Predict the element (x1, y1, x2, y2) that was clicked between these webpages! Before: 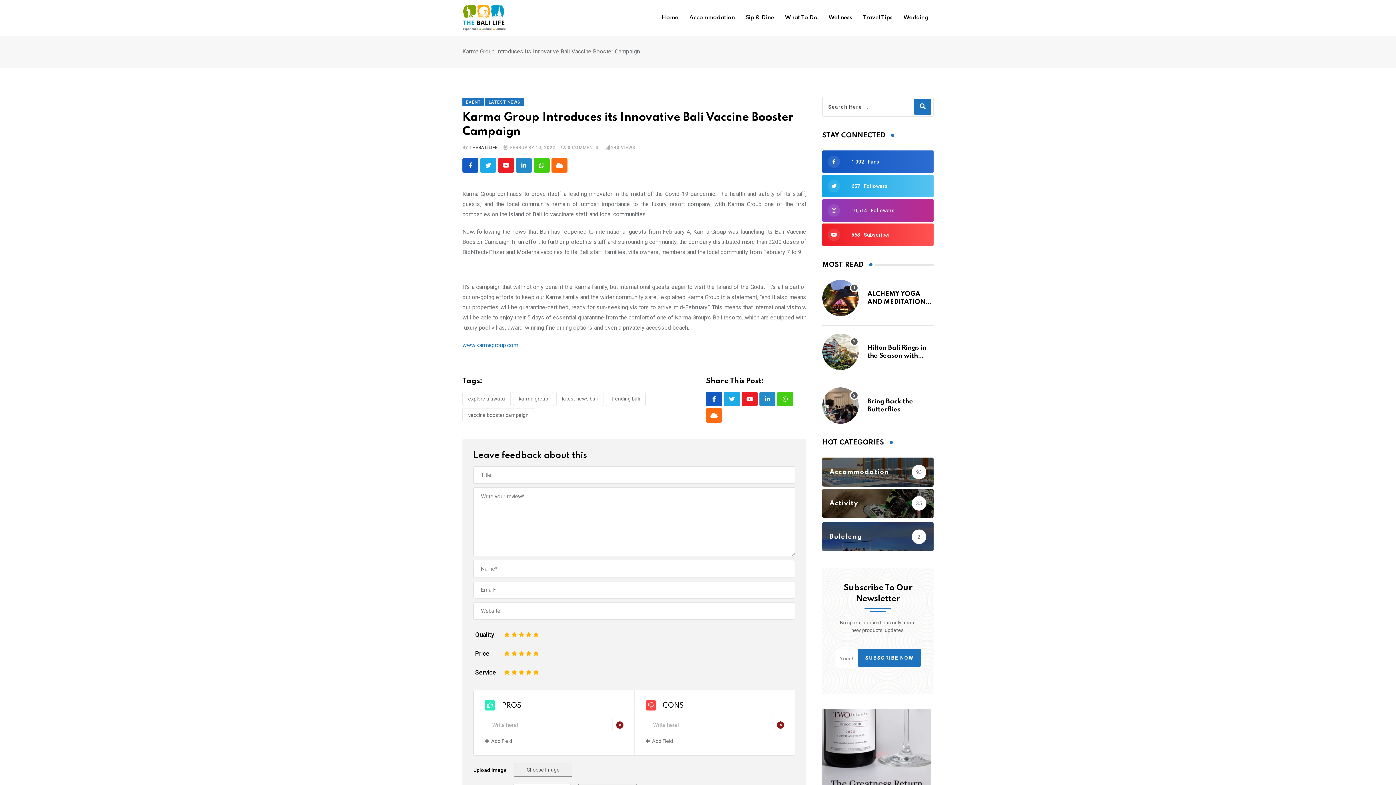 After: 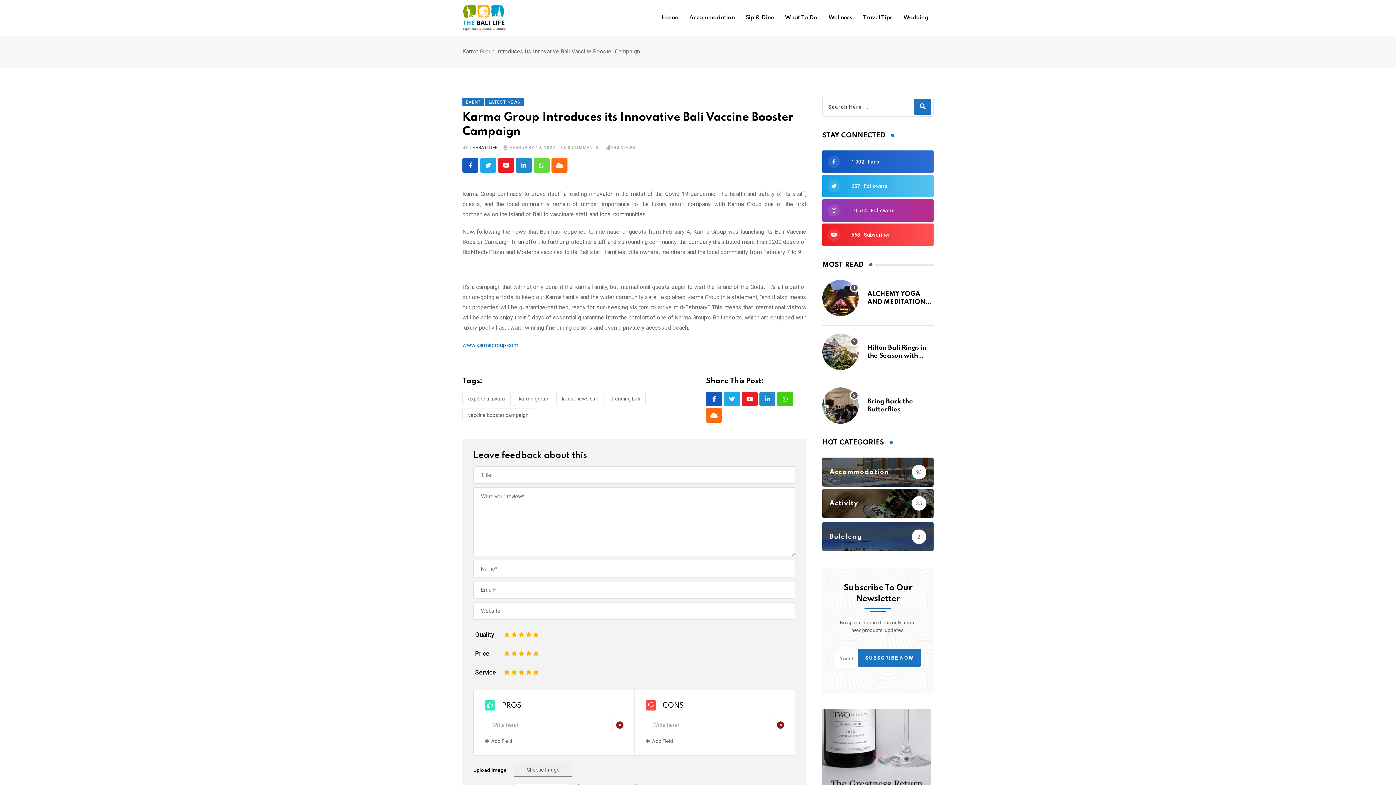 Action: bbox: (533, 158, 549, 172) label: Whatsapp